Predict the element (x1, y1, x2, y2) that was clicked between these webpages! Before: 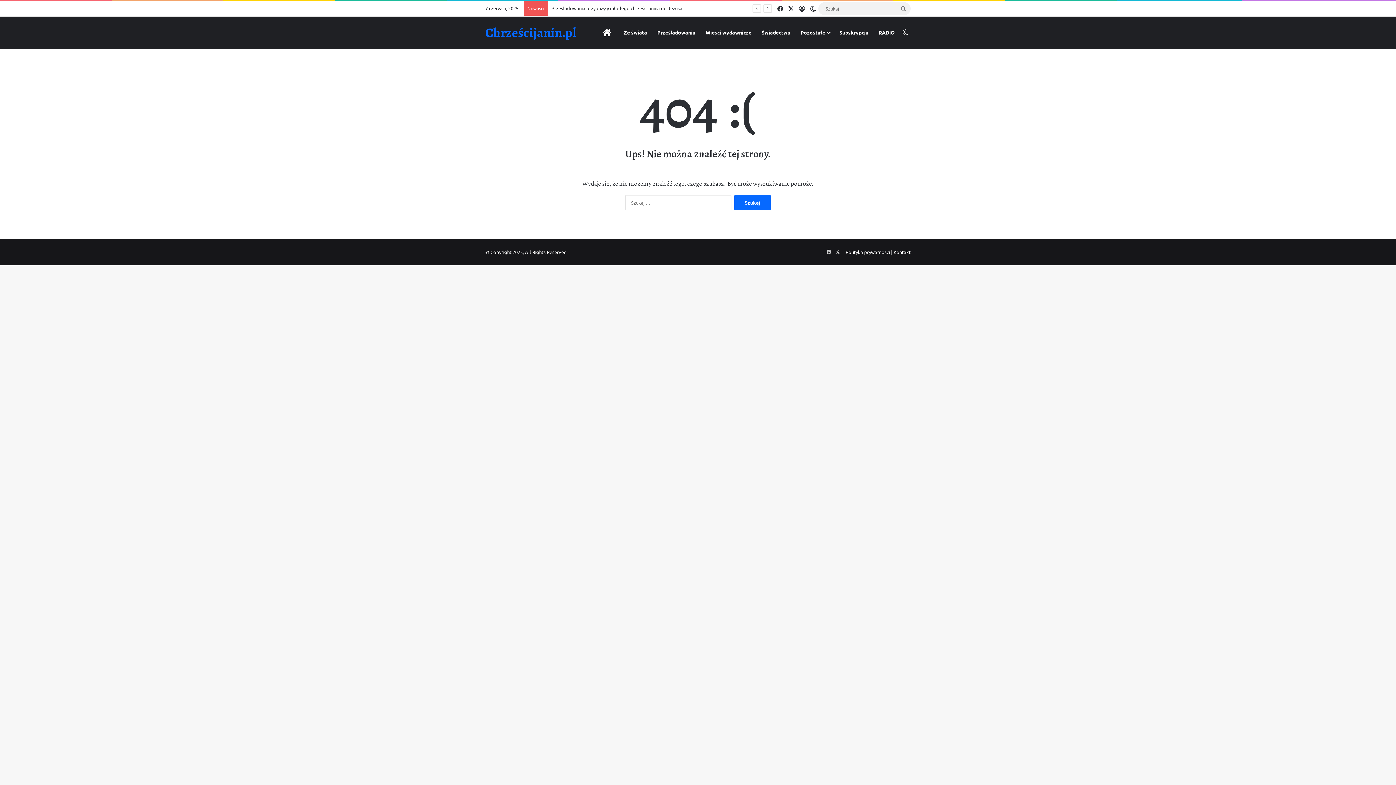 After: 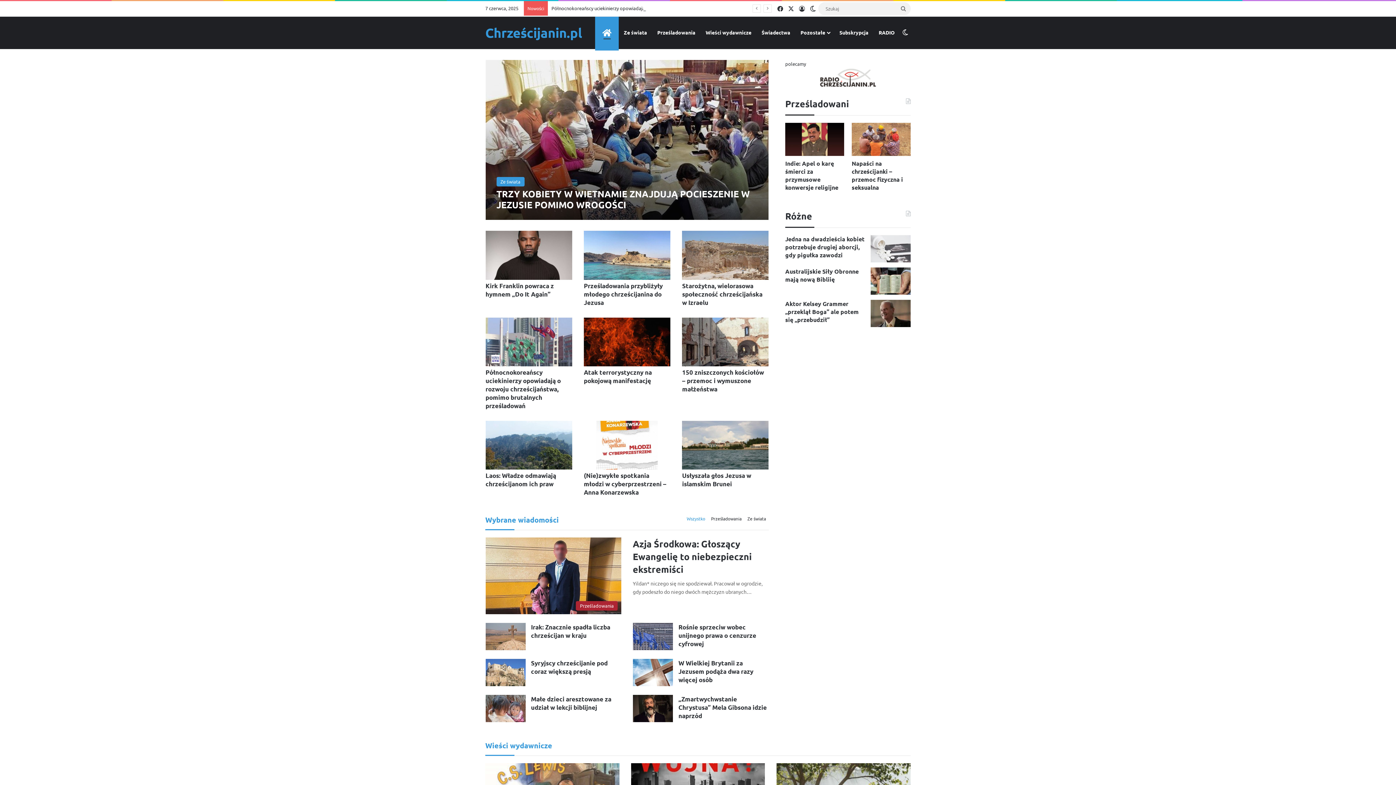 Action: bbox: (595, 16, 618, 48) label: Główna